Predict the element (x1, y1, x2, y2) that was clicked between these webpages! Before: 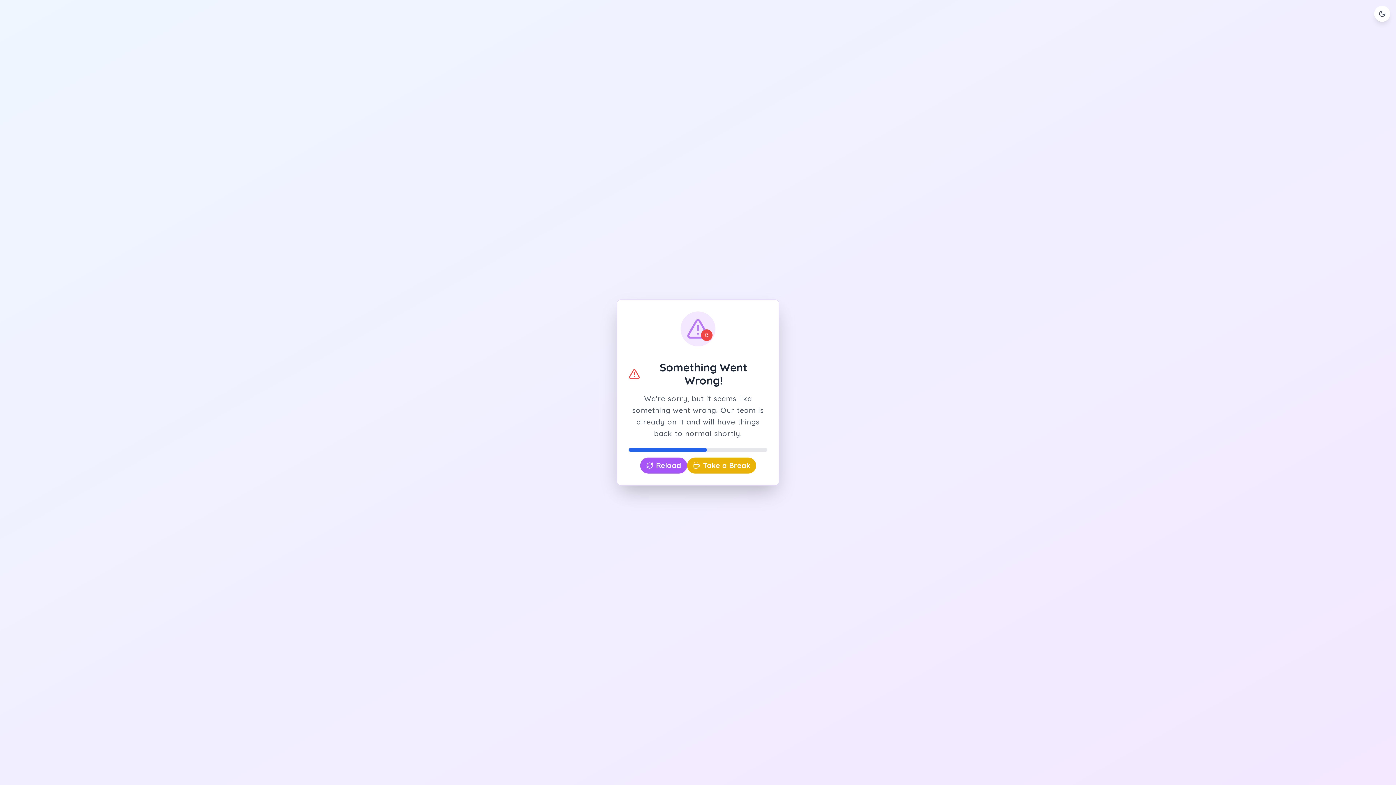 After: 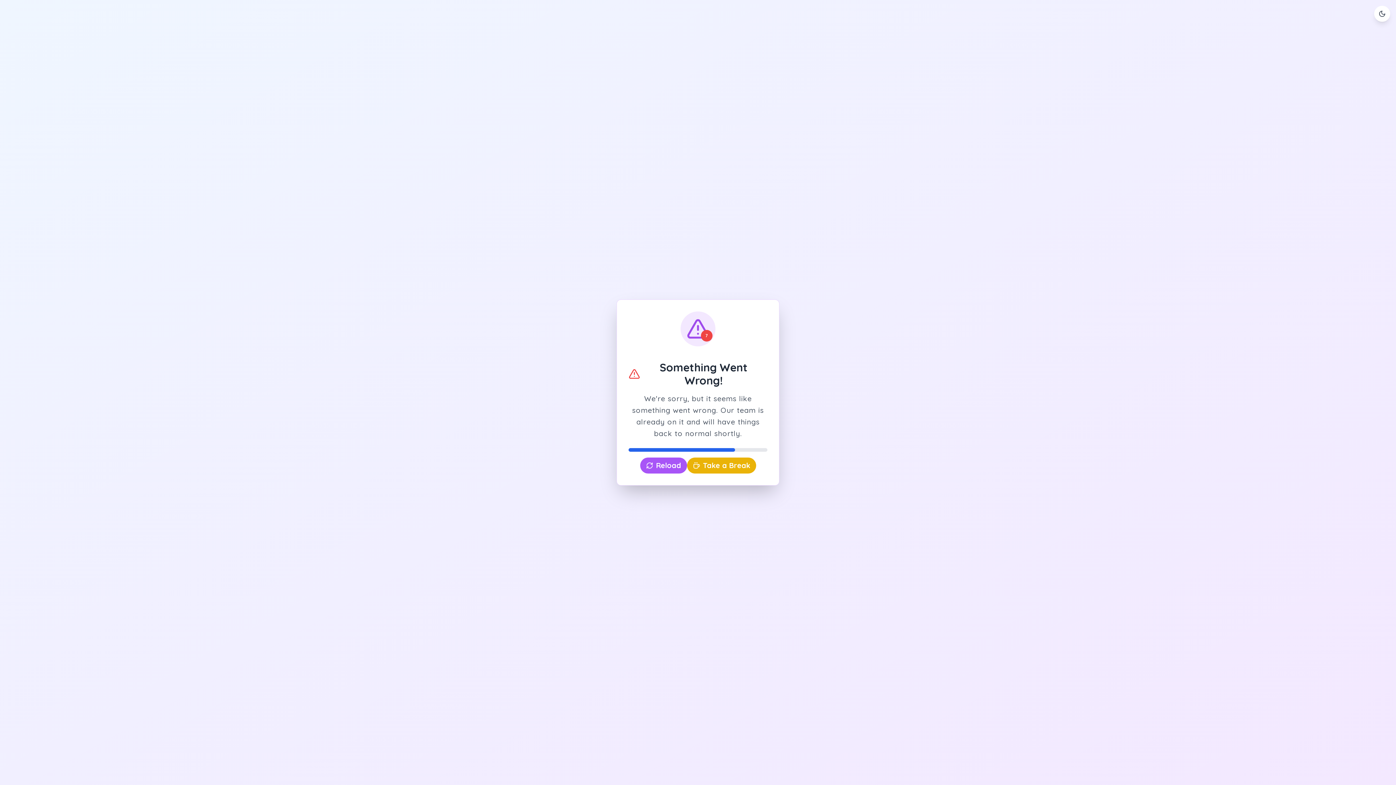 Action: label: Reload bbox: (640, 457, 687, 473)